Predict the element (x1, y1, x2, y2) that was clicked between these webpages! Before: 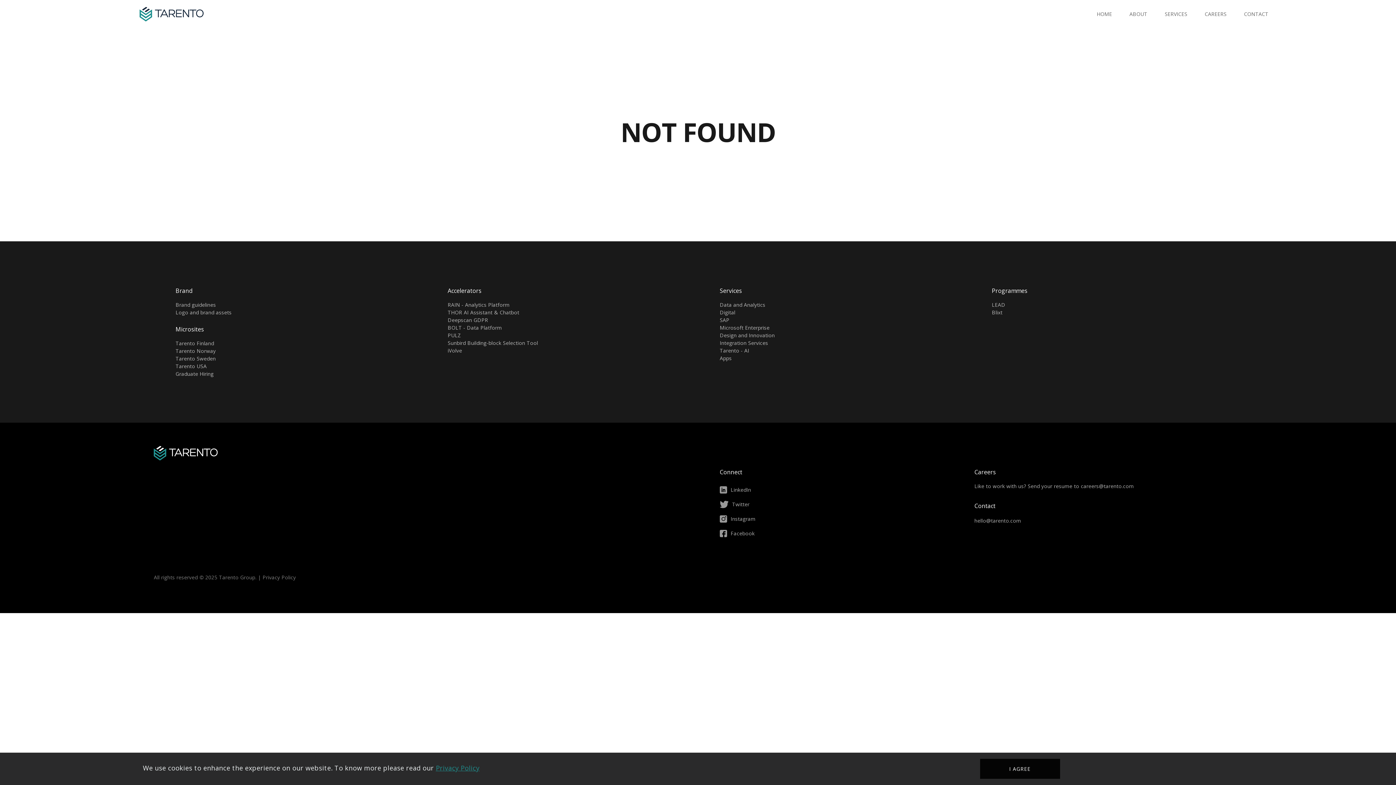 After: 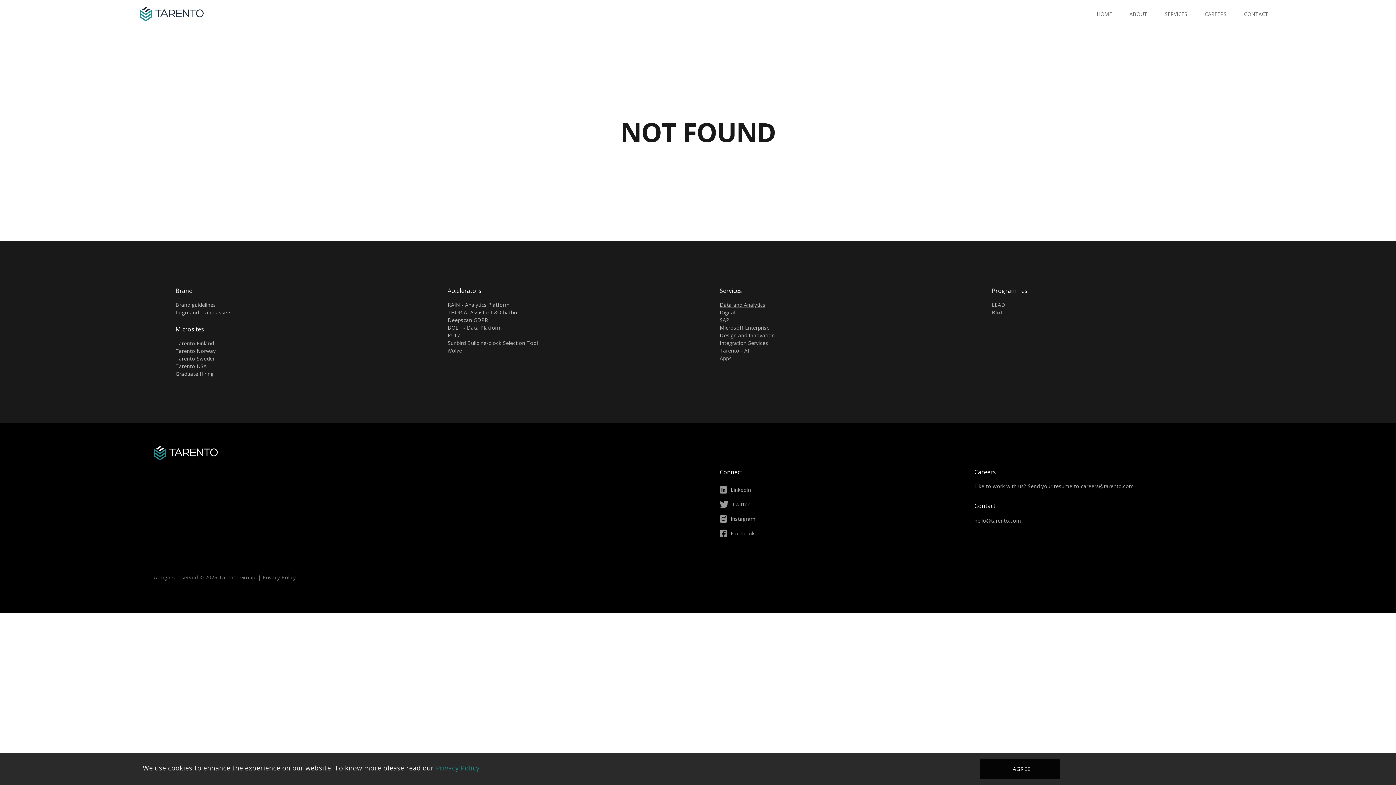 Action: label: Data and Analytics bbox: (719, 301, 765, 308)